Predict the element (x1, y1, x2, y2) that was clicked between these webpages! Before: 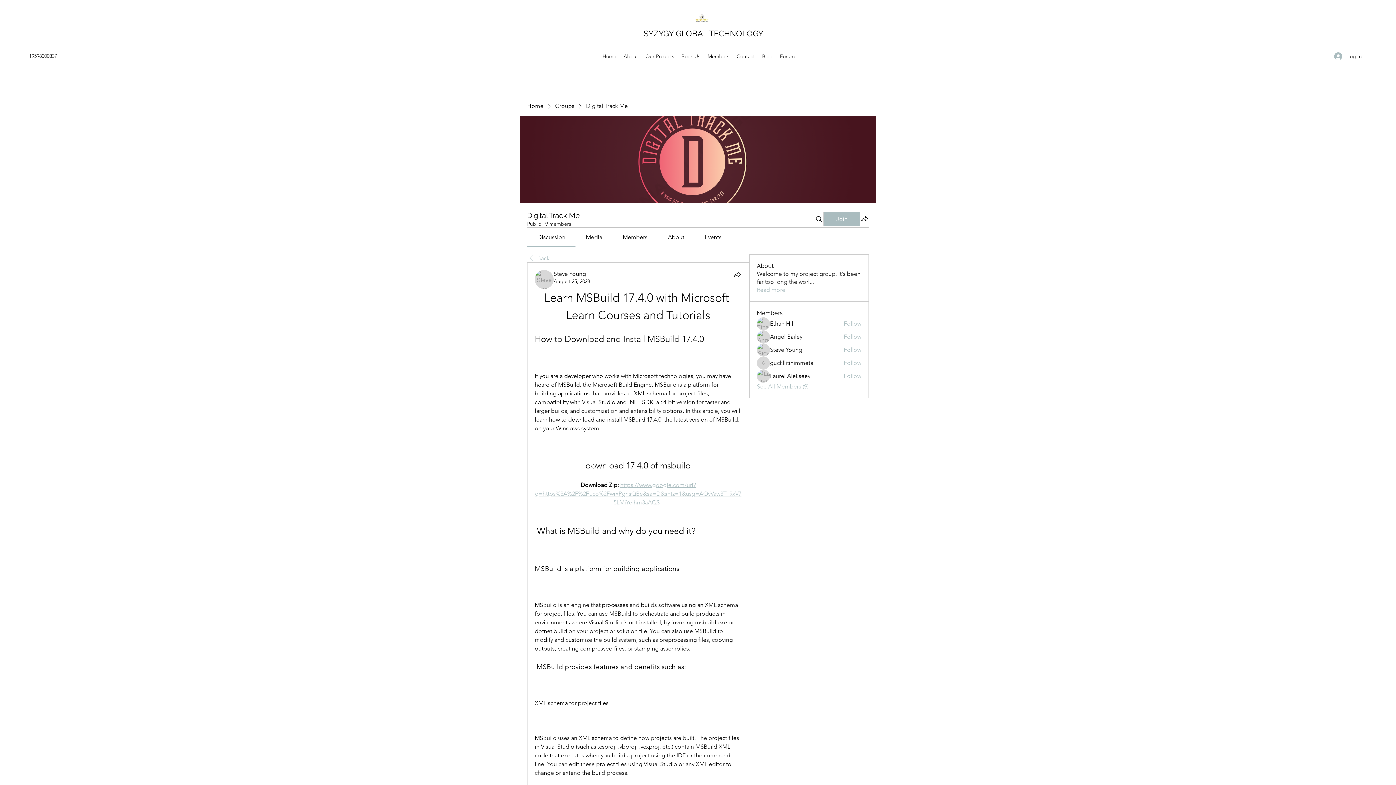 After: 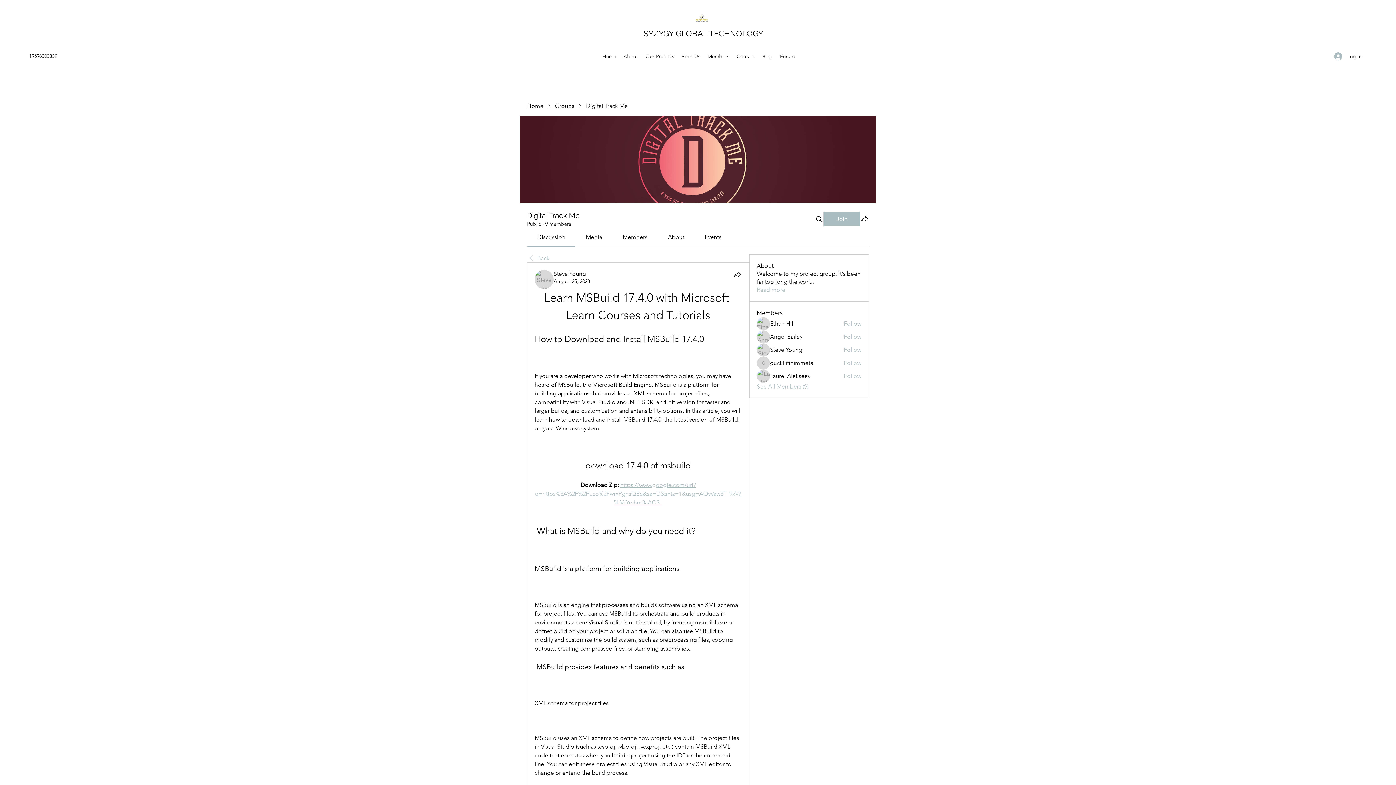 Action: label: Members bbox: (622, 233, 647, 240)